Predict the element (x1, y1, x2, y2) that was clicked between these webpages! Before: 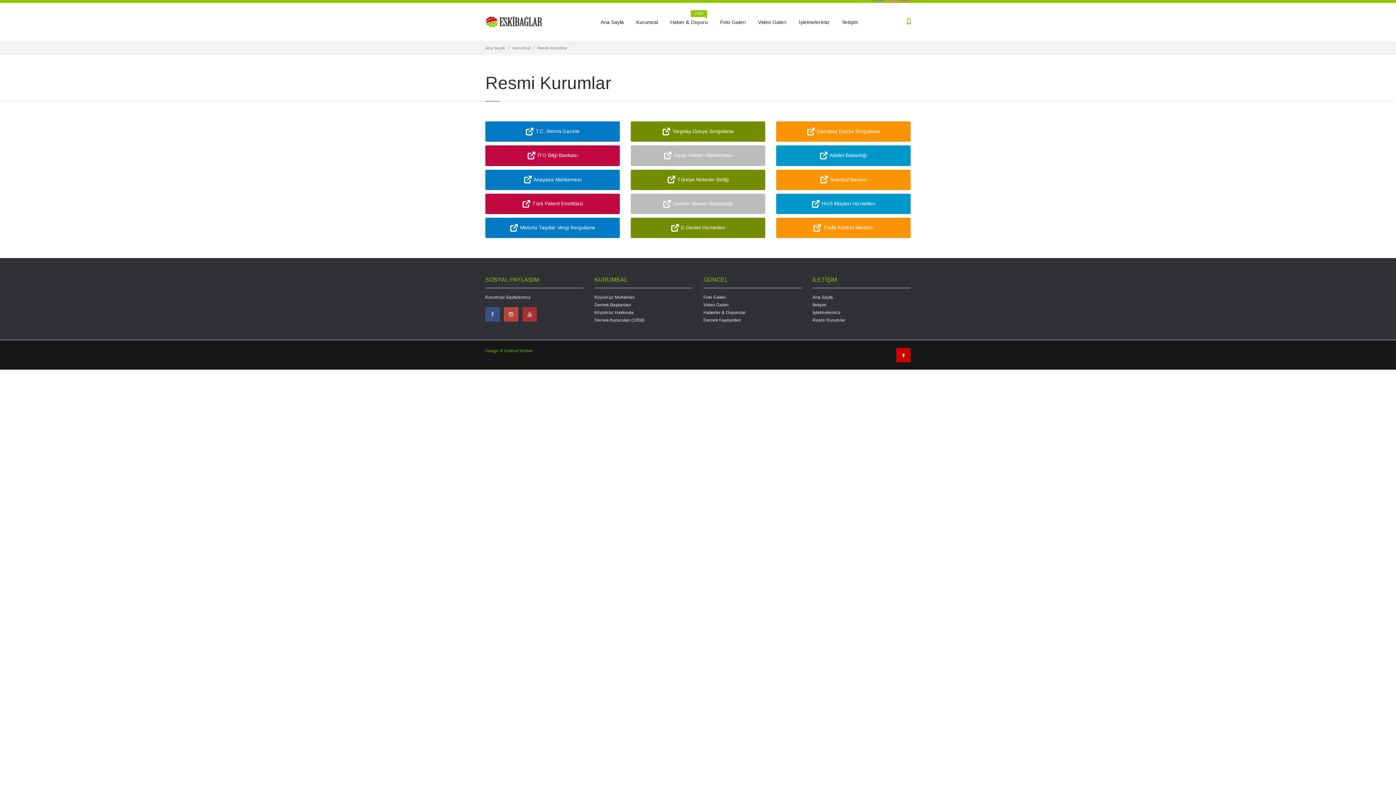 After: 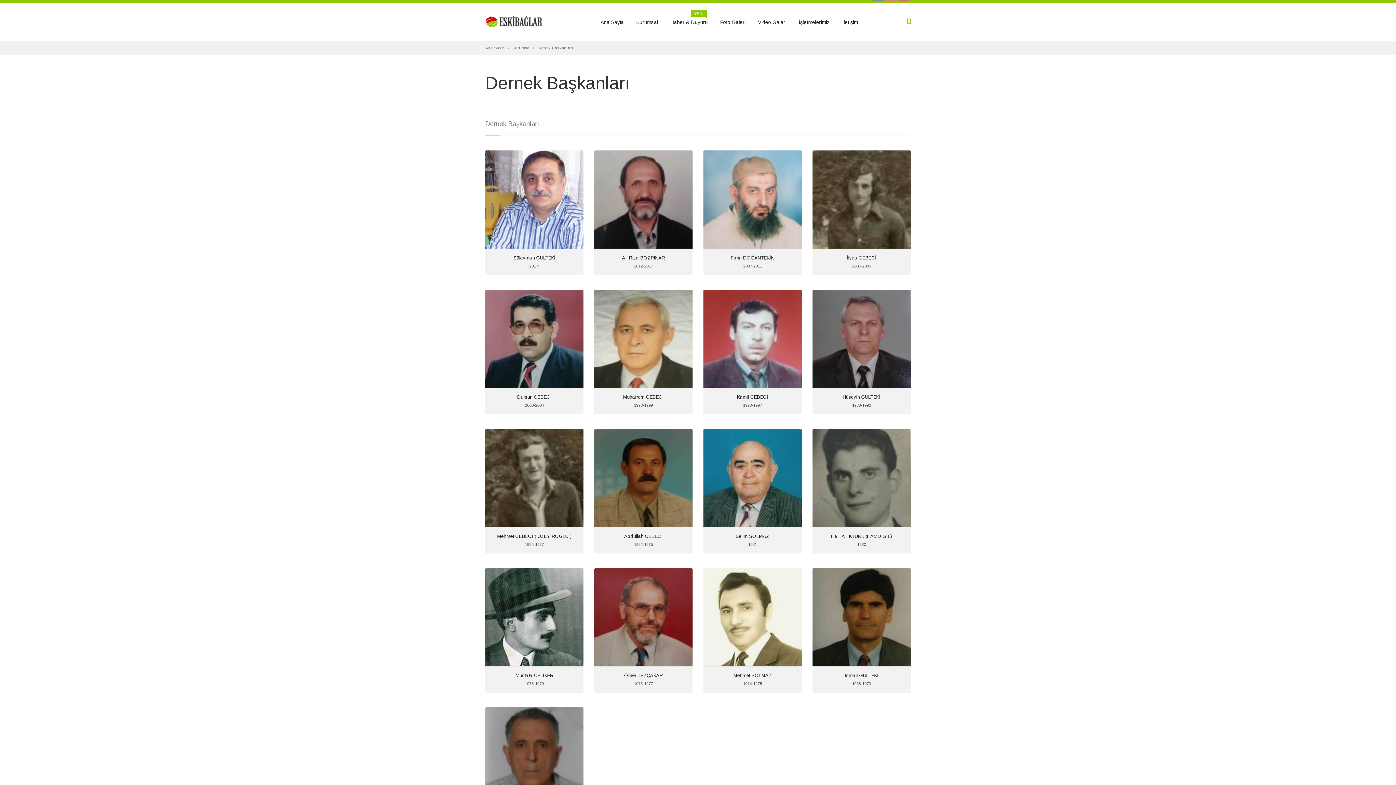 Action: label: Dernek Başkanları bbox: (594, 302, 631, 307)